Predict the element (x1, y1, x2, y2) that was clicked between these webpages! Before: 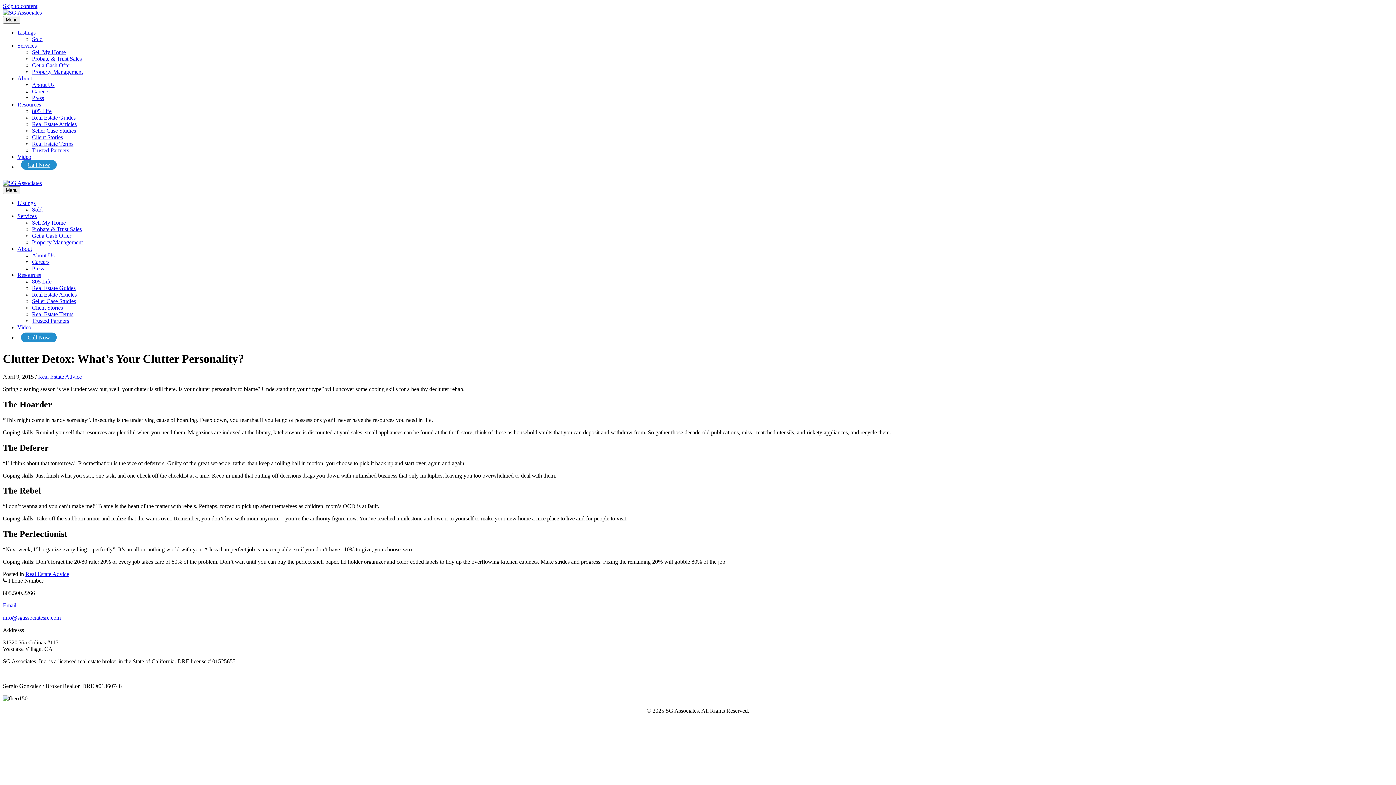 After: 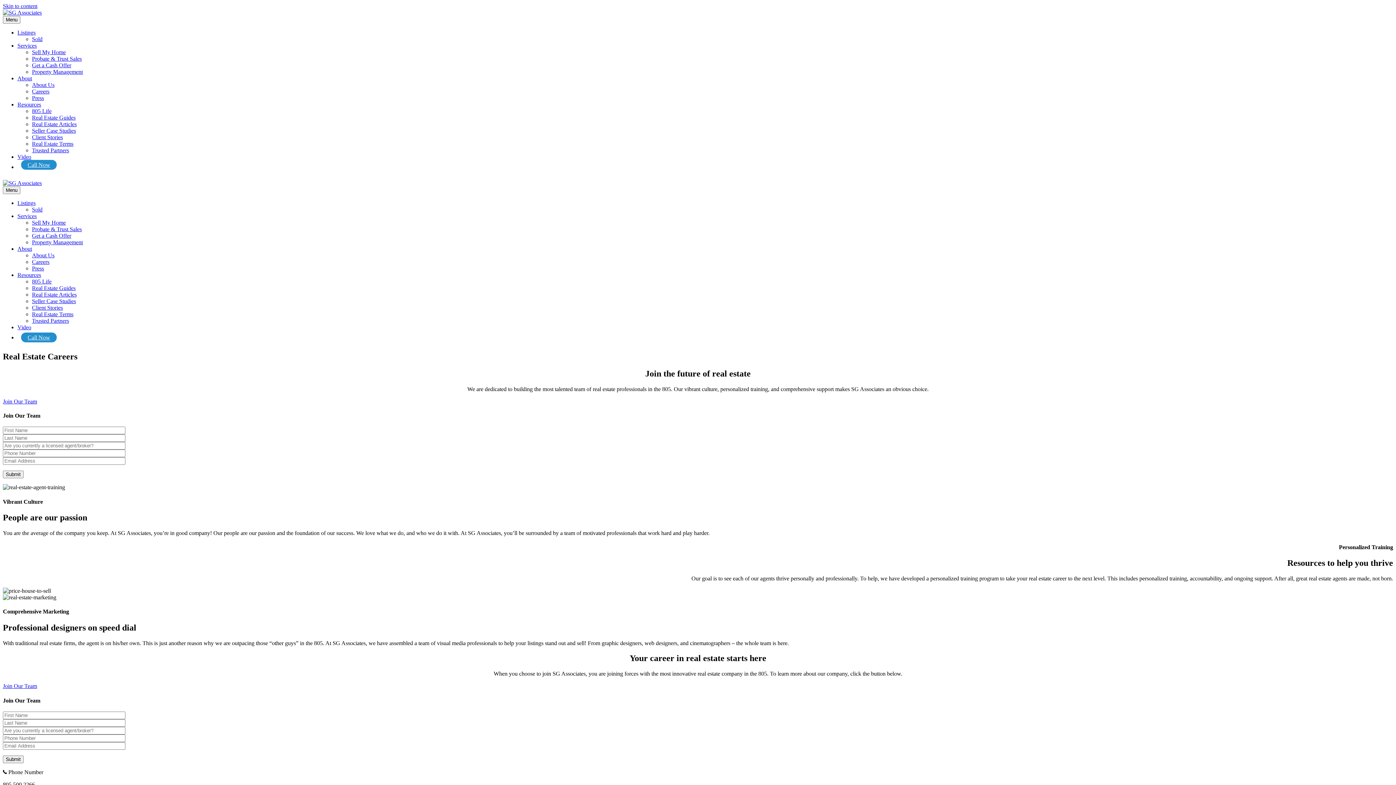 Action: label: Careers bbox: (32, 88, 49, 94)